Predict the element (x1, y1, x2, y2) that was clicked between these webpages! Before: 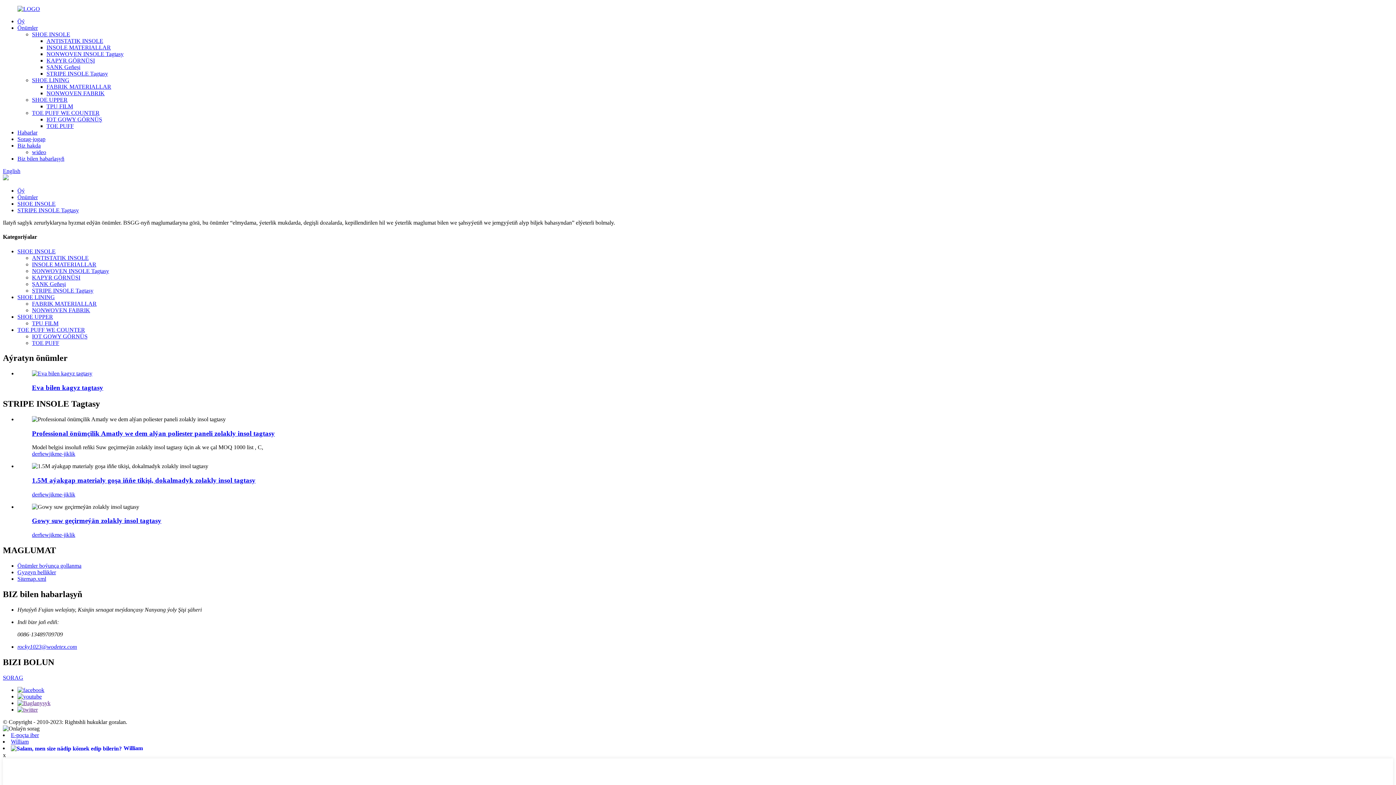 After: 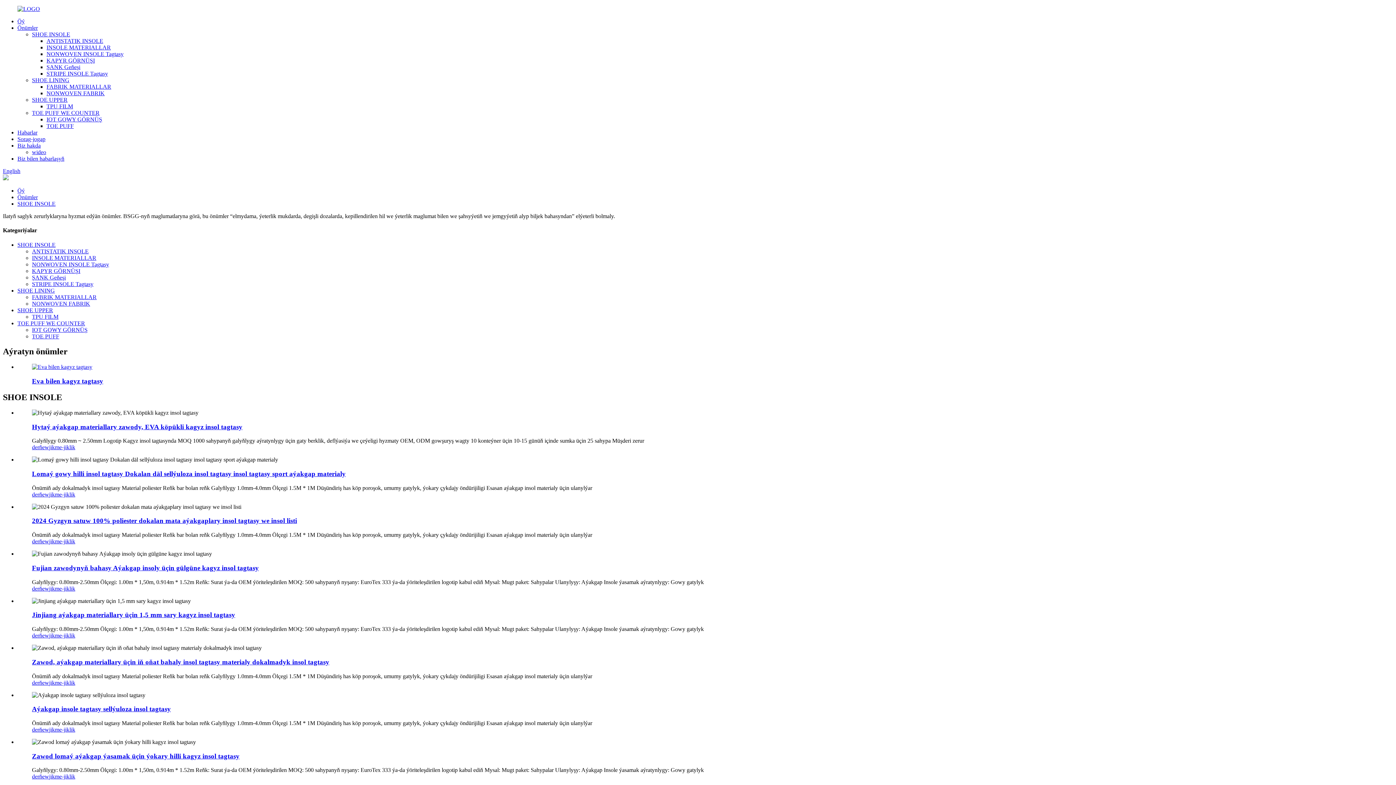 Action: label: SHOE INSOLE bbox: (17, 200, 55, 206)